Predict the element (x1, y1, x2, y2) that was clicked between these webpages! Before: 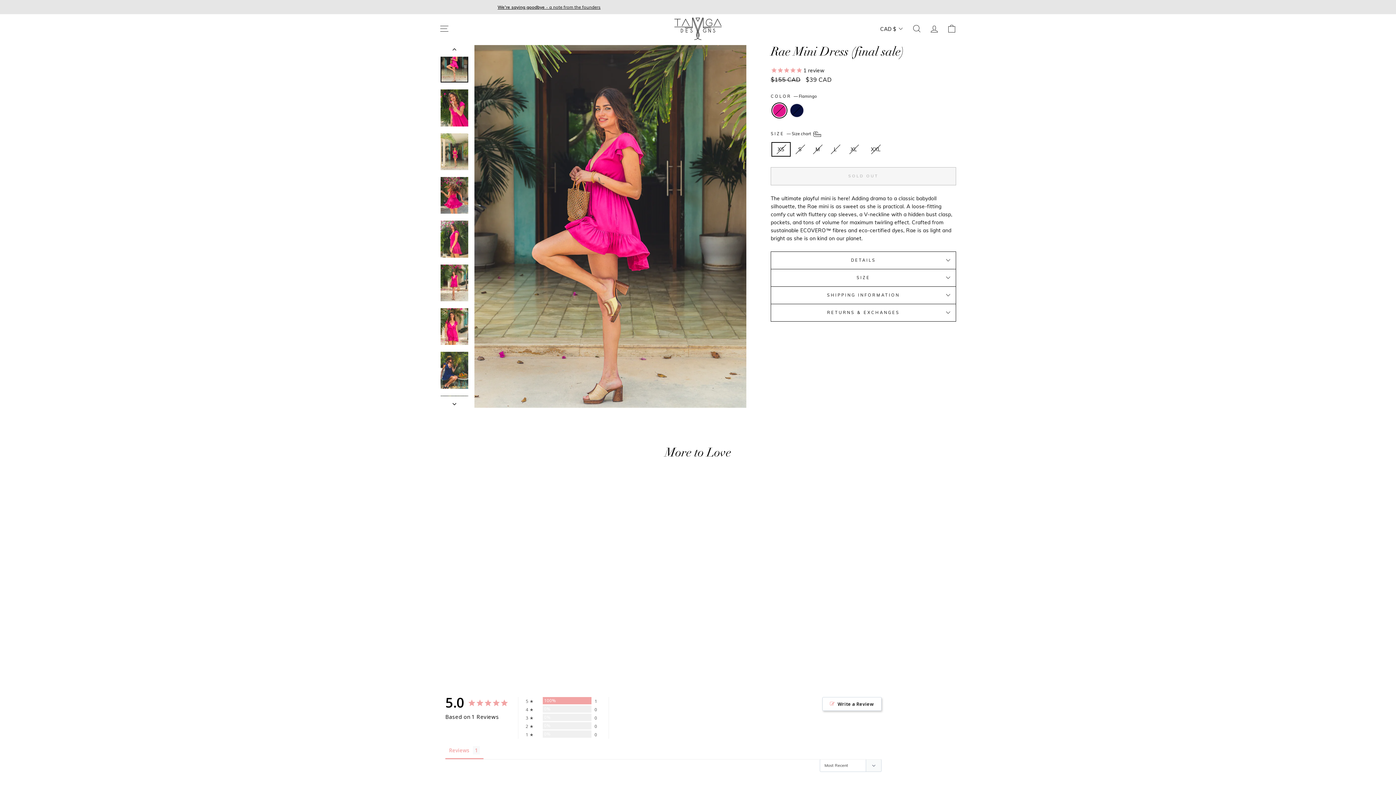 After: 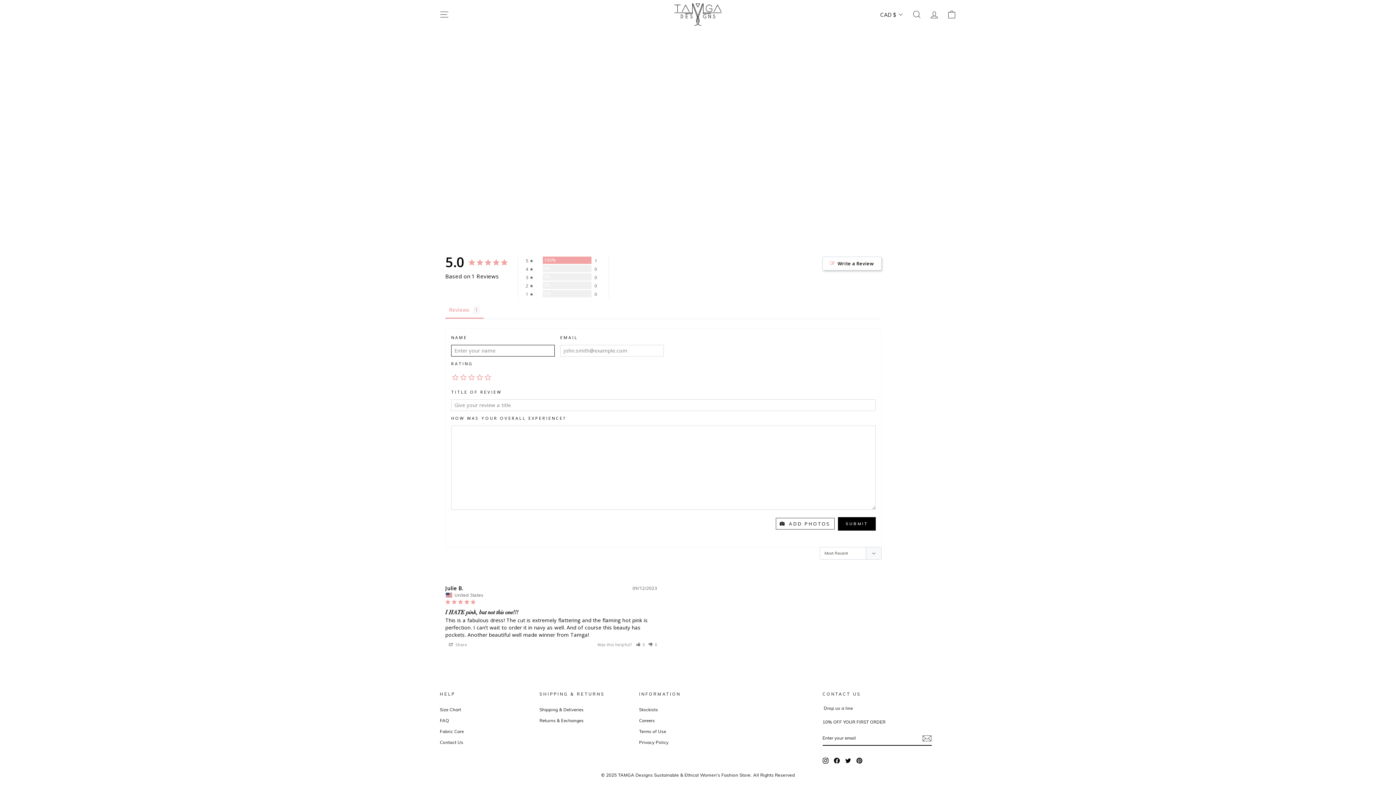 Action: label: Write a Review bbox: (822, 697, 881, 711)